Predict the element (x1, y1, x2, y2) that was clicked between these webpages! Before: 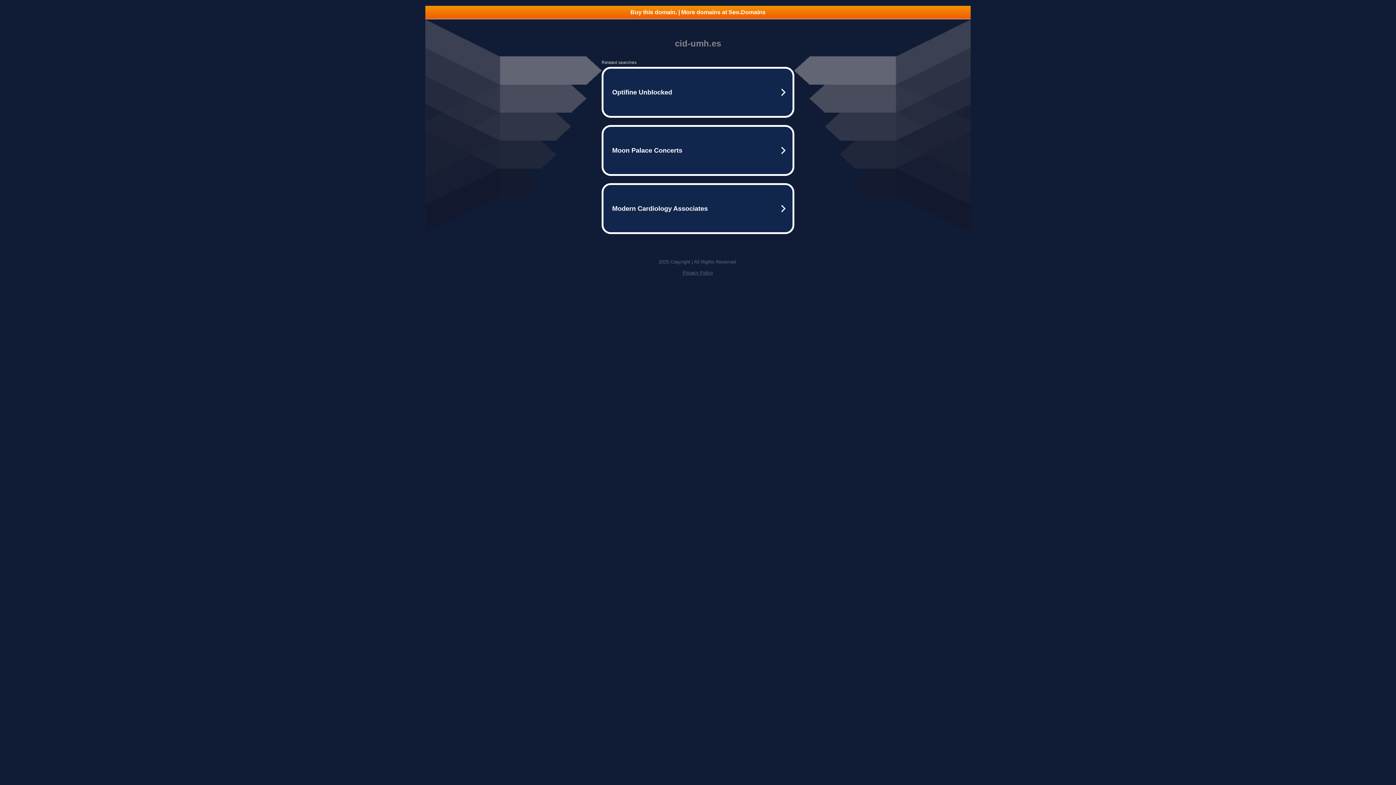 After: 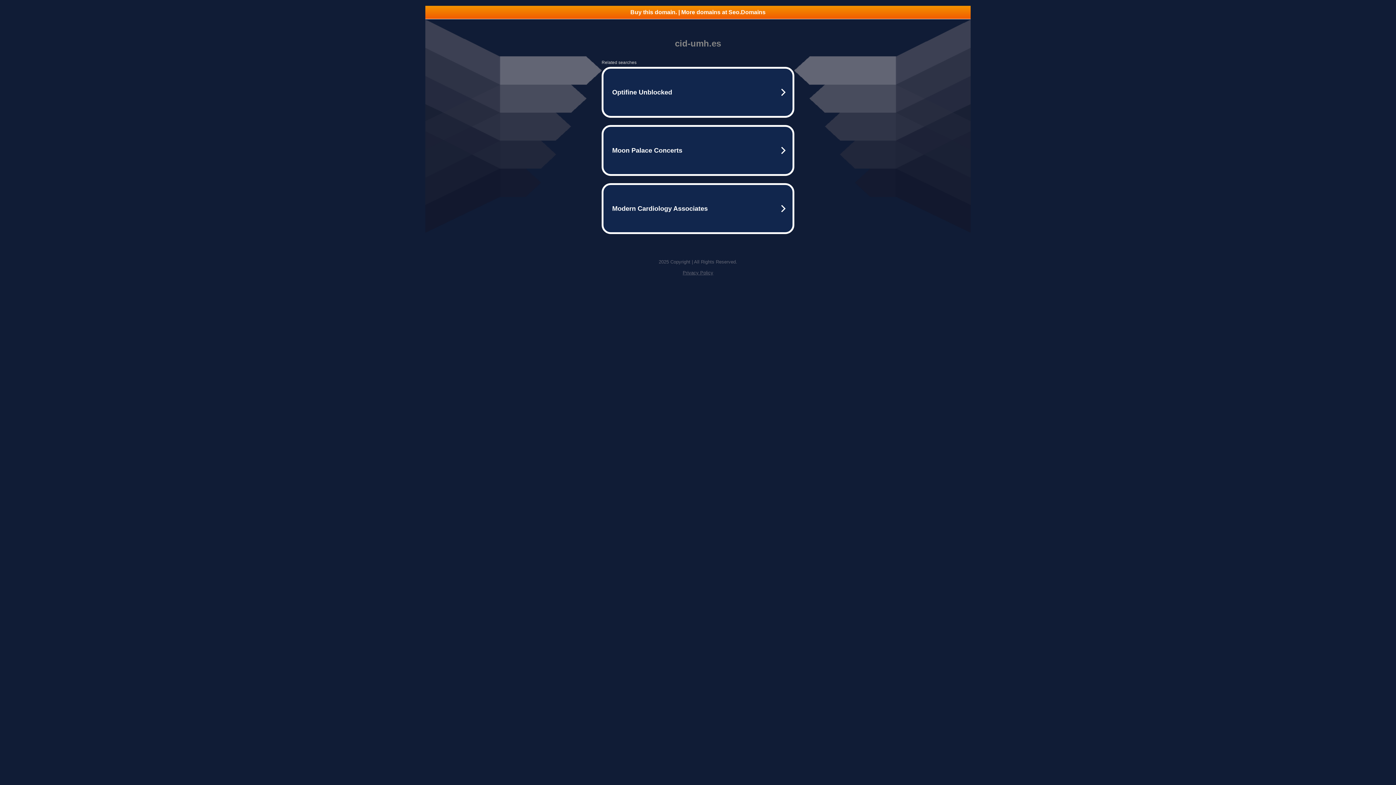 Action: bbox: (425, 5, 970, 18) label: Buy this domain. | More domains at Seo.Domains